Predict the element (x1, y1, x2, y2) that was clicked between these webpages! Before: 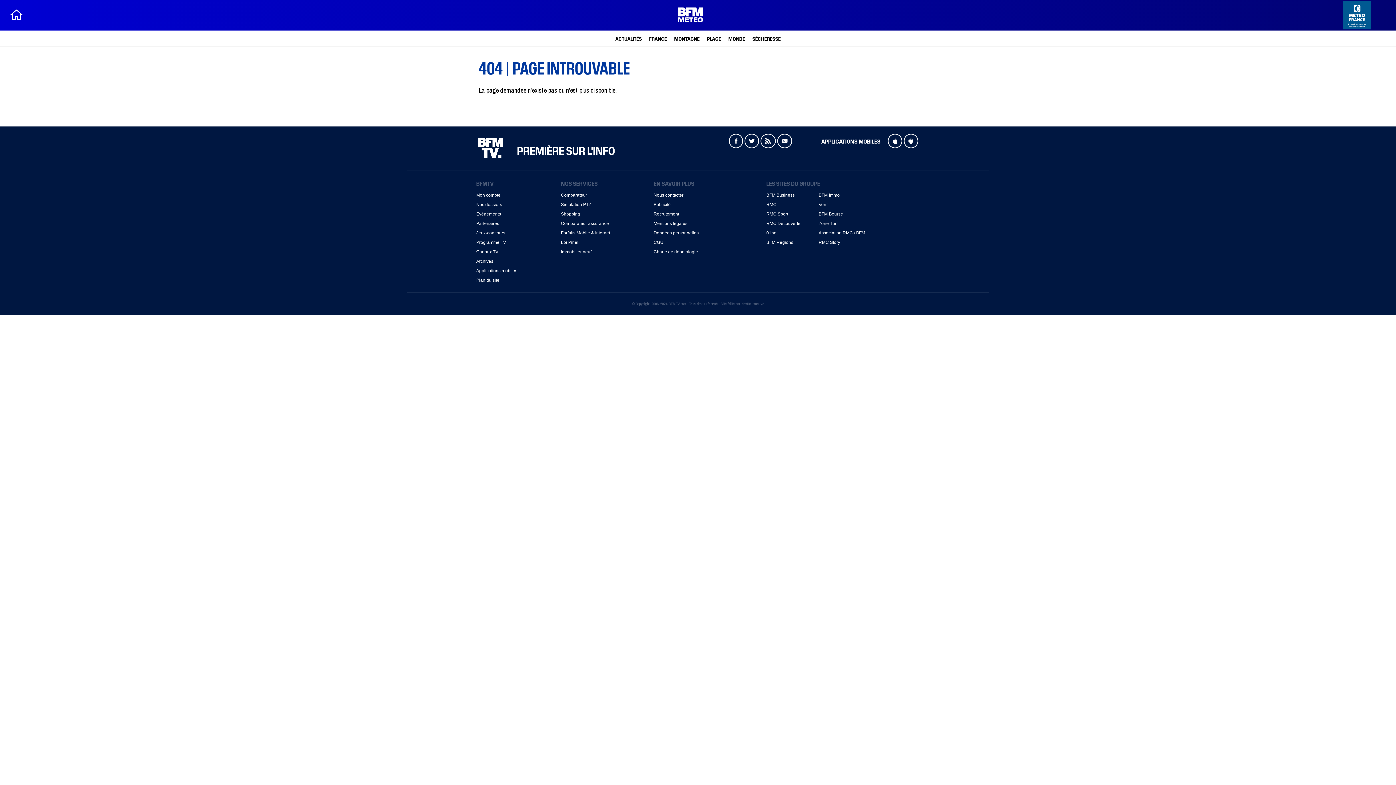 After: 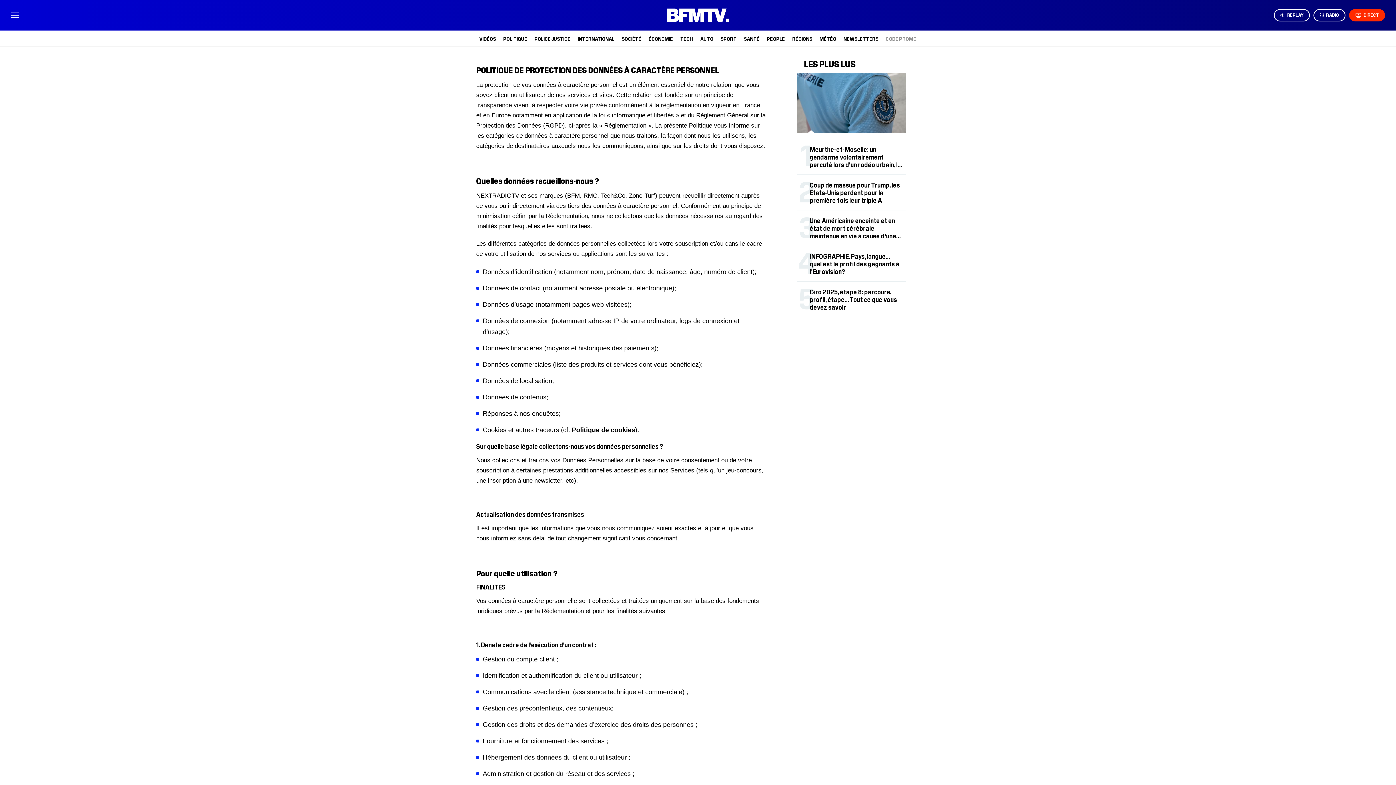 Action: bbox: (653, 230, 698, 235) label: Données personnelles